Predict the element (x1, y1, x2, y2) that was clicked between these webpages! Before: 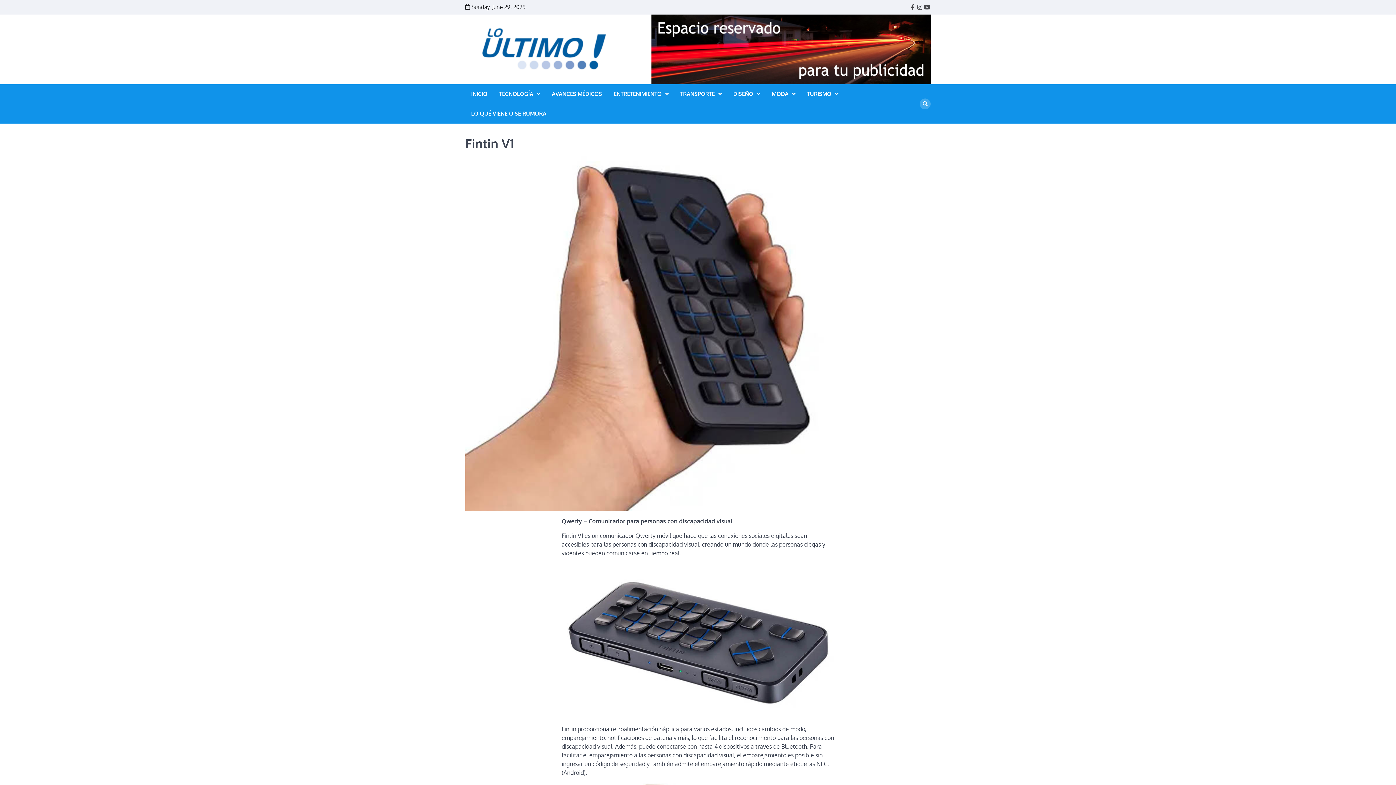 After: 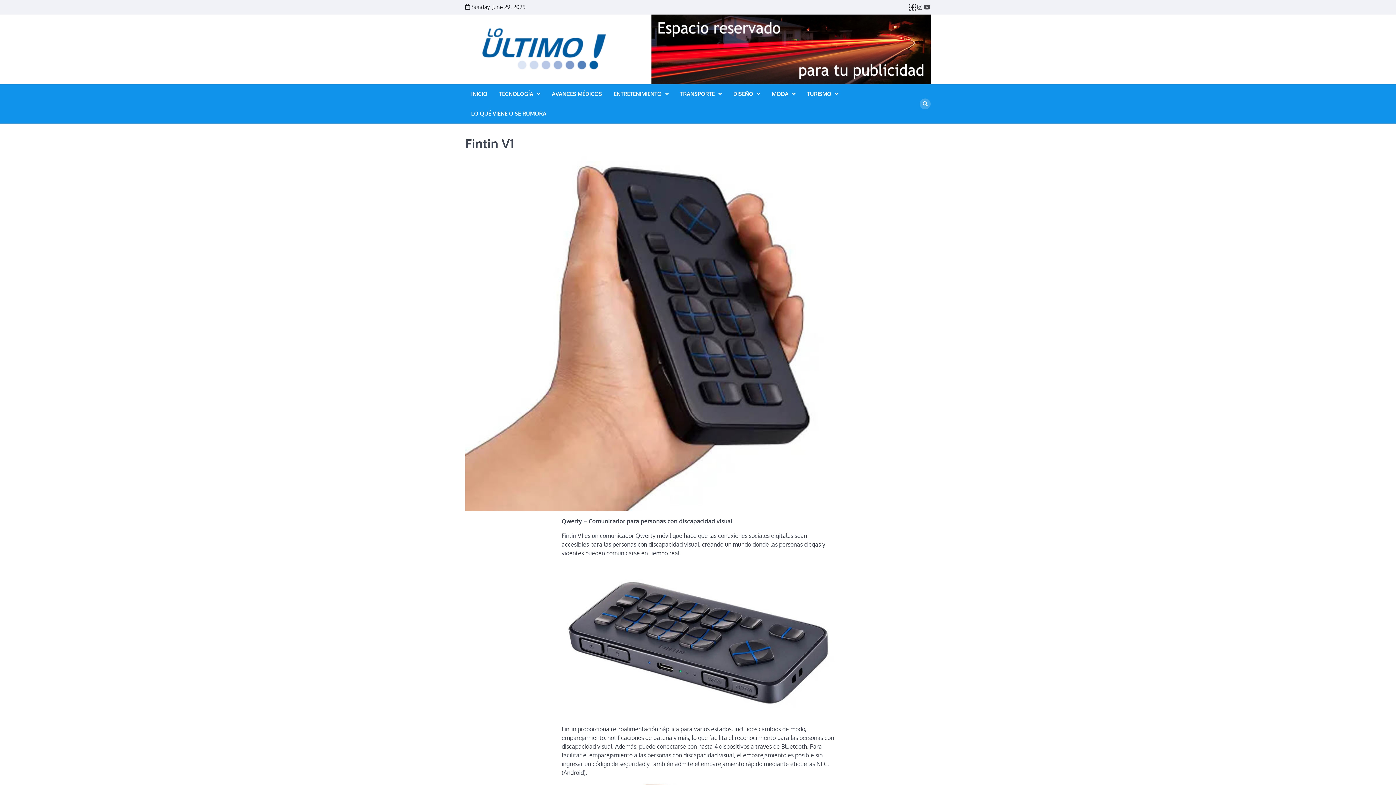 Action: bbox: (909, 3, 916, 10) label: Facebook